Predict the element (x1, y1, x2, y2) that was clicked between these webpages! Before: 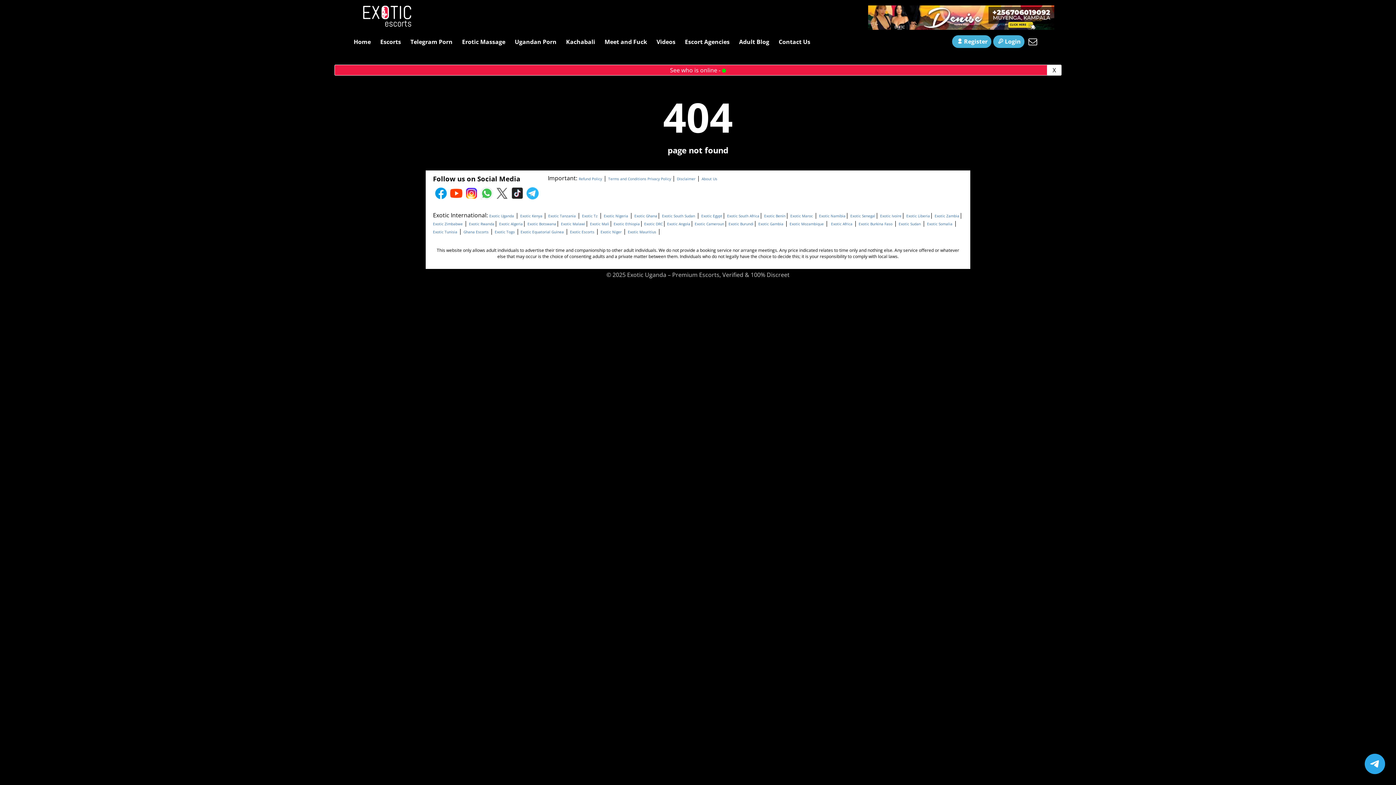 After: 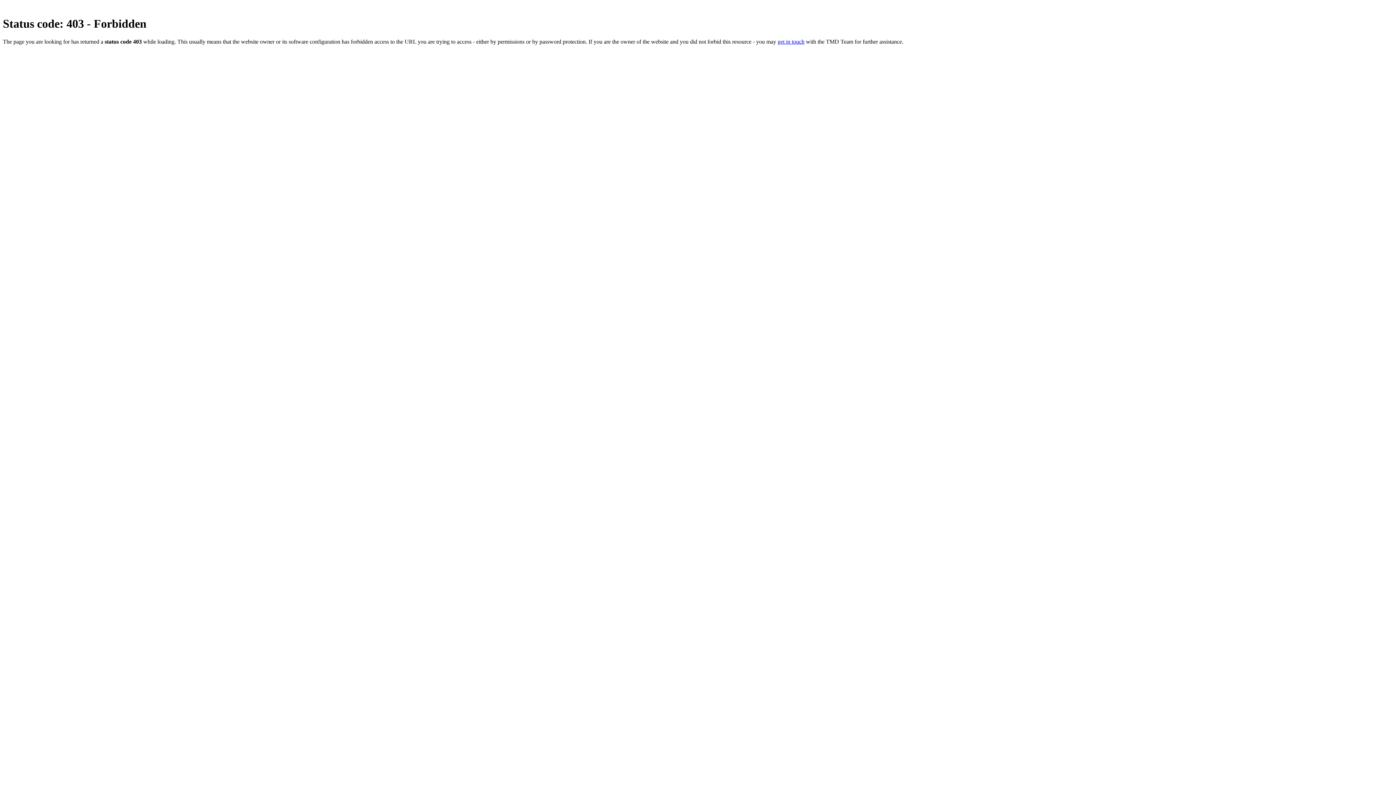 Action: bbox: (561, 221, 585, 226) label: Exotic Malawi